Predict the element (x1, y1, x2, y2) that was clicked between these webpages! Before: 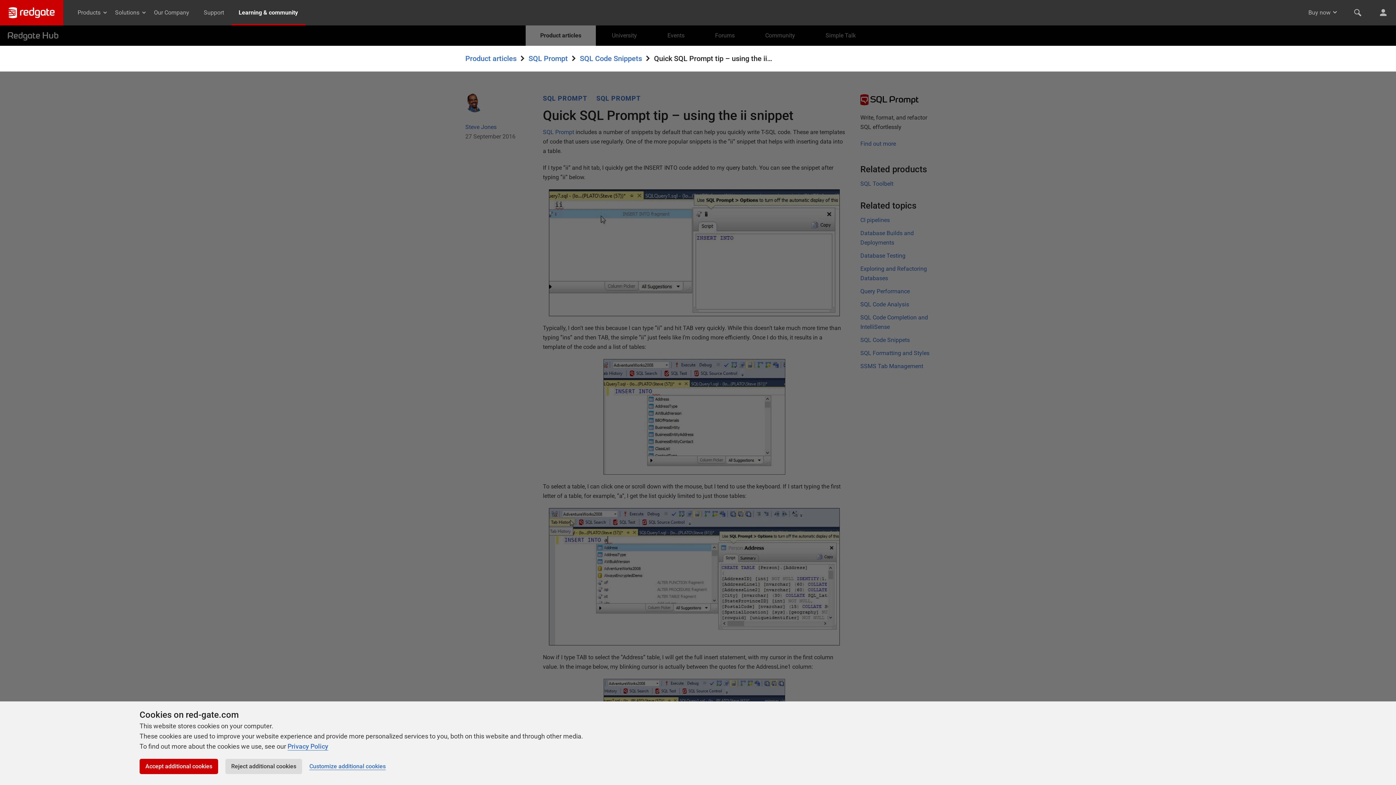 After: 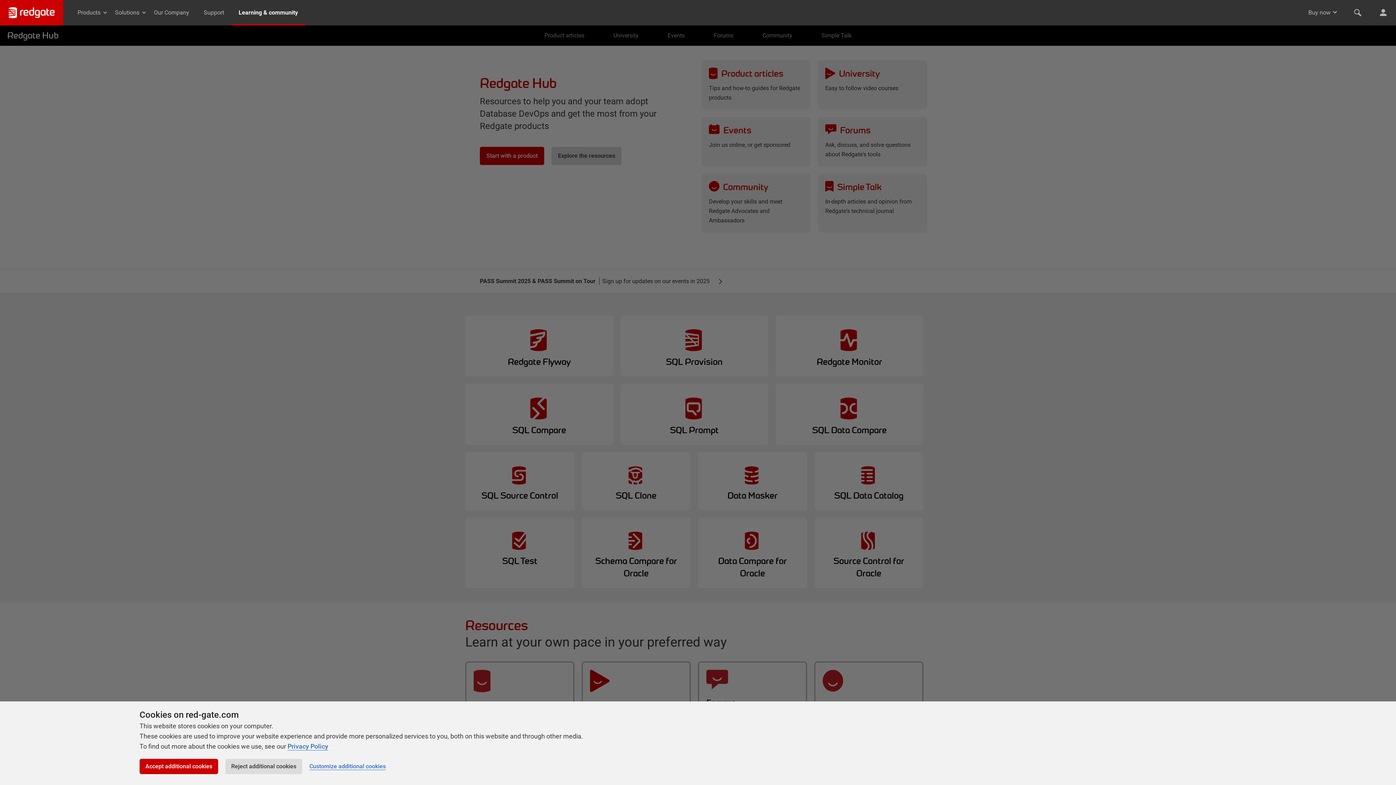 Action: bbox: (231, 0, 305, 25) label: Learning & community